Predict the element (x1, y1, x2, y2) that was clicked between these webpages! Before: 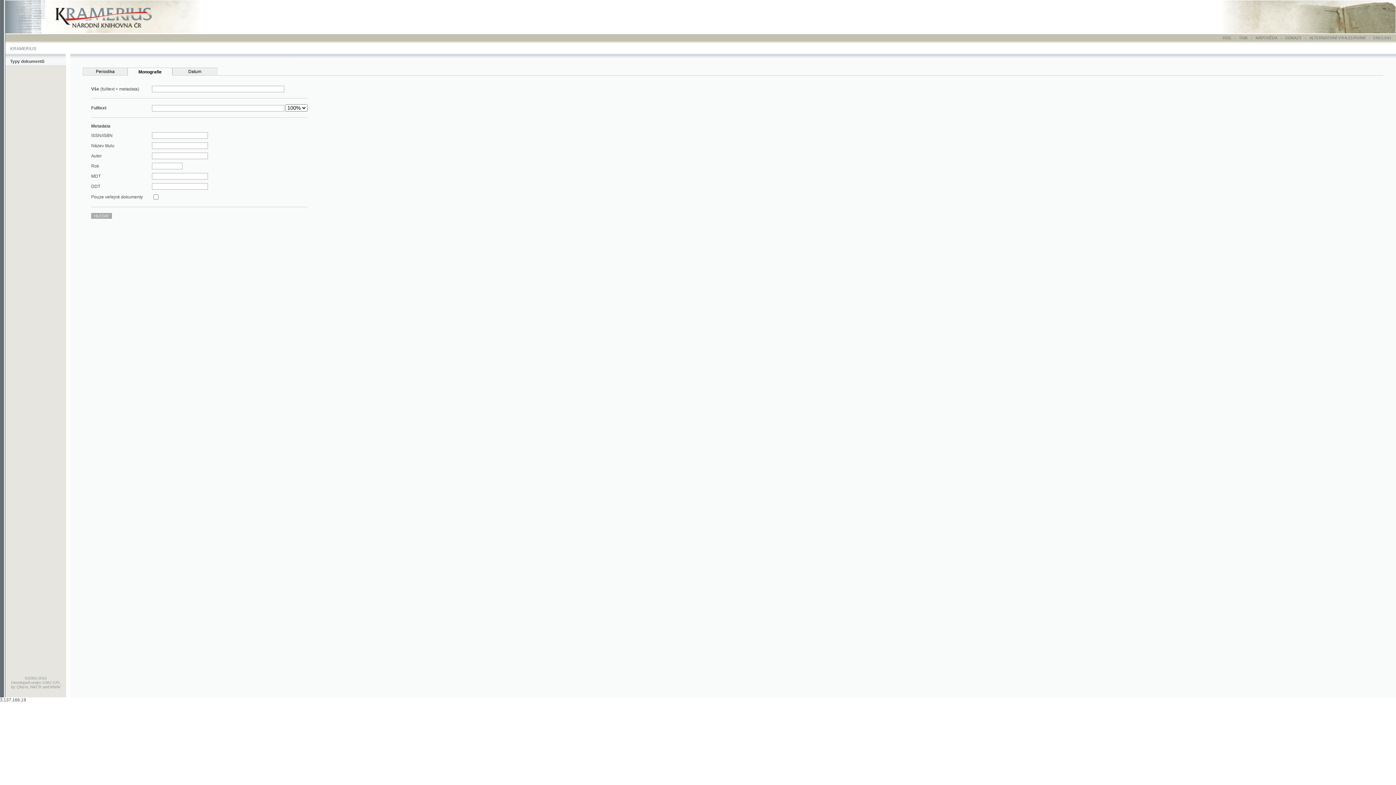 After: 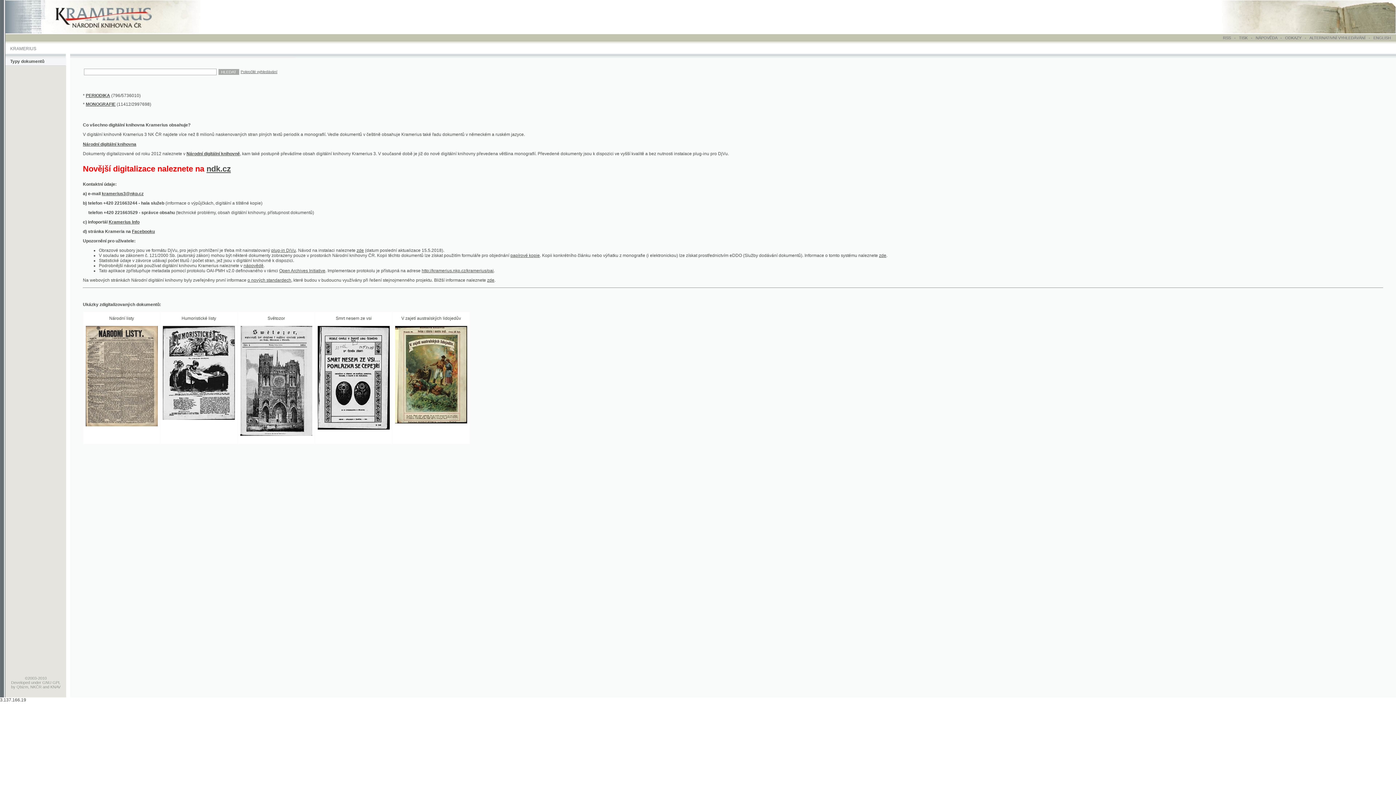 Action: bbox: (4, 26, 198, 31)